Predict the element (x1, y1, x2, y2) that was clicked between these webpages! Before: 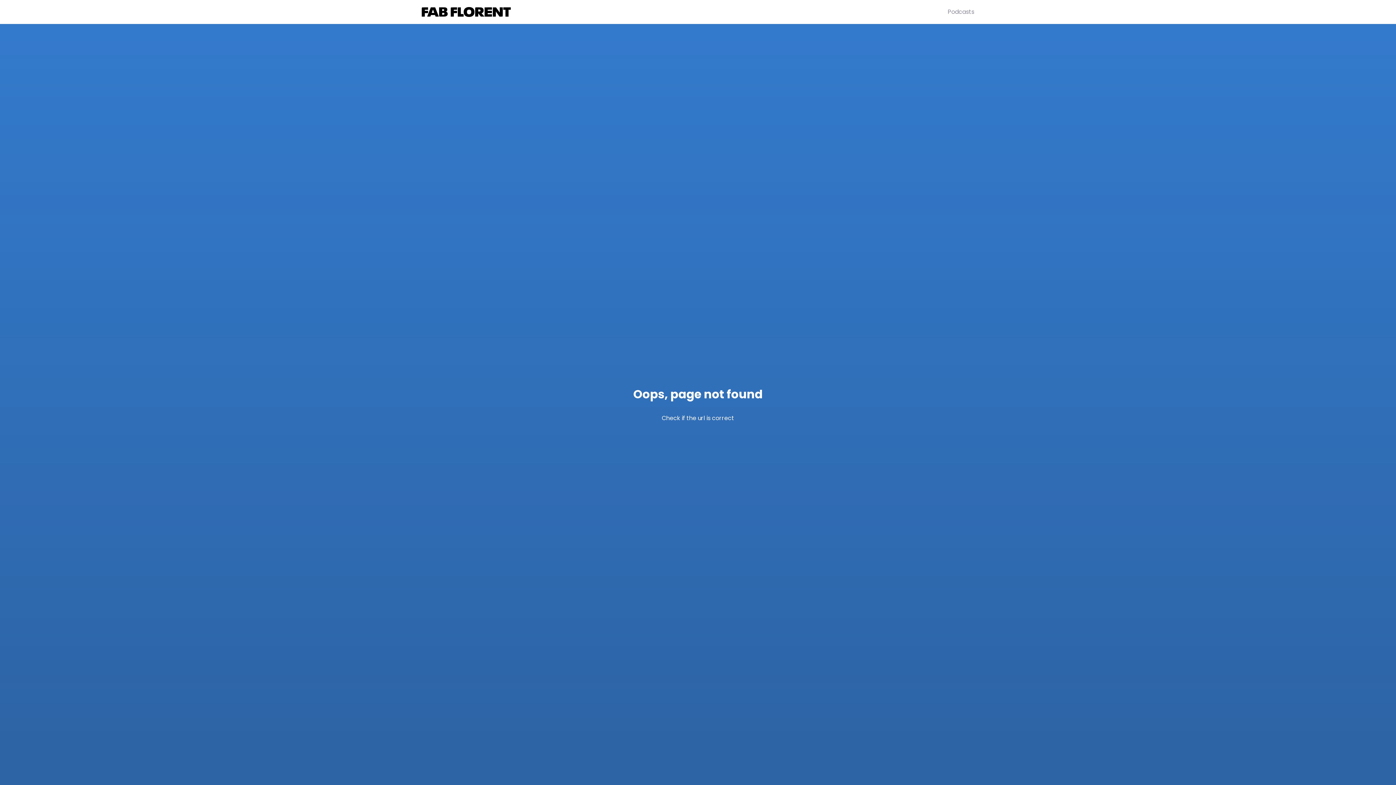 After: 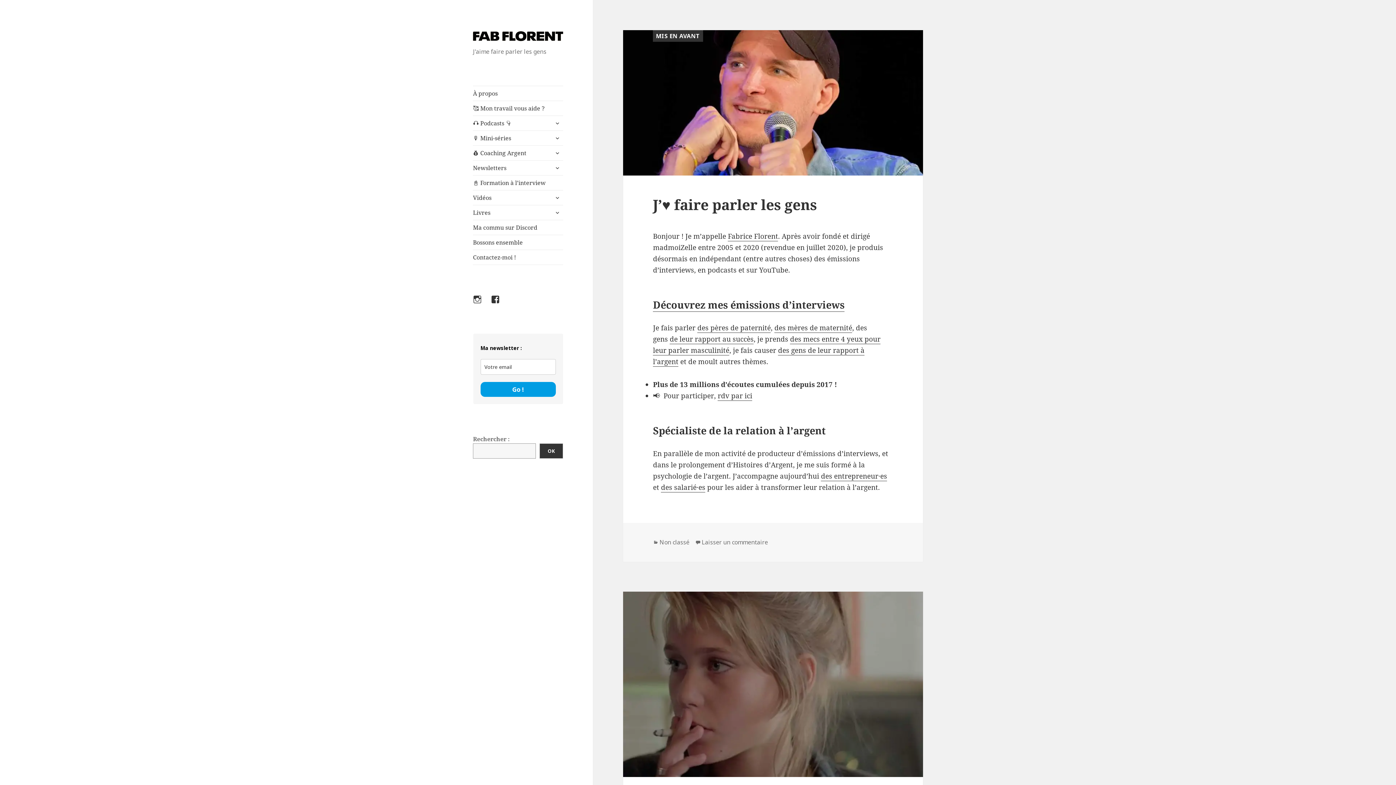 Action: label: Fabrice FLORENT bbox: (421, 3, 948, 20)